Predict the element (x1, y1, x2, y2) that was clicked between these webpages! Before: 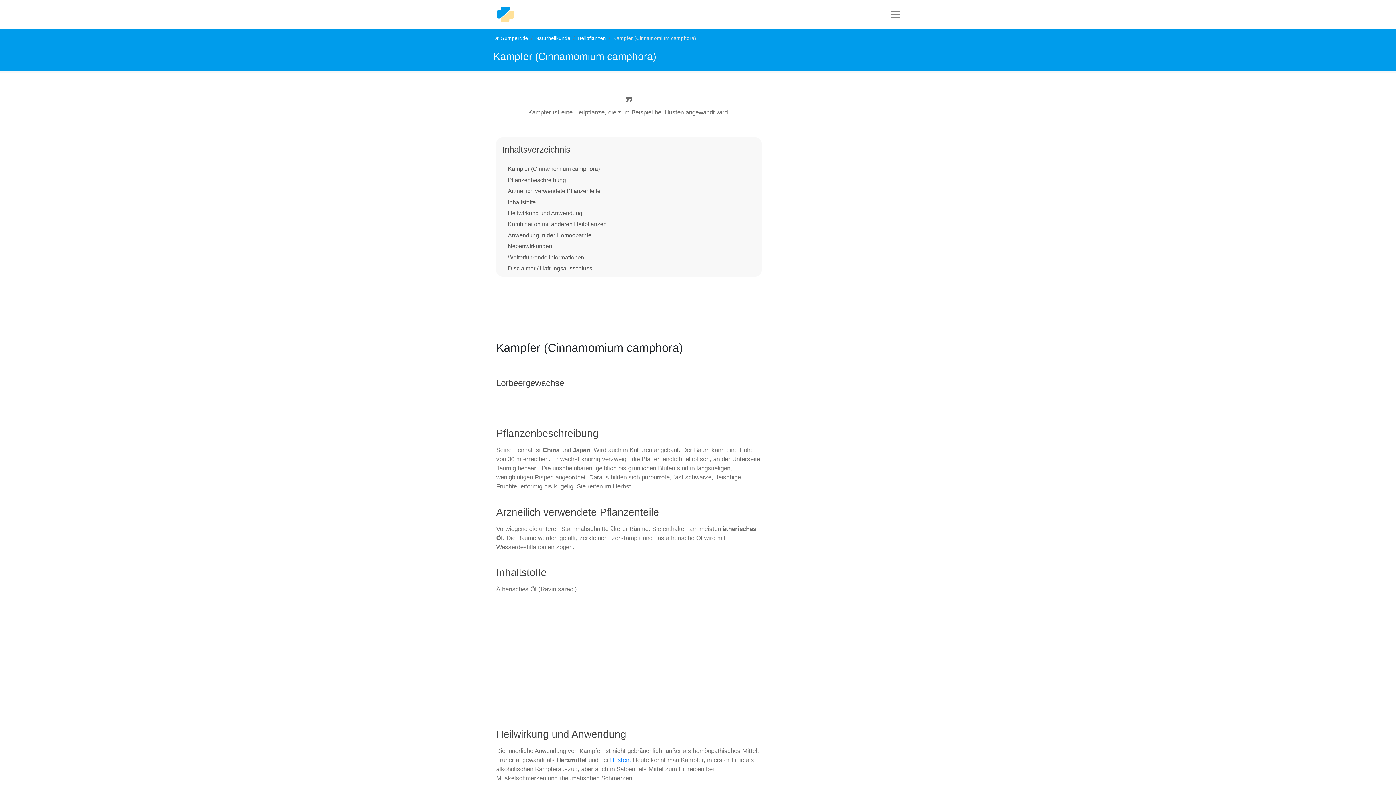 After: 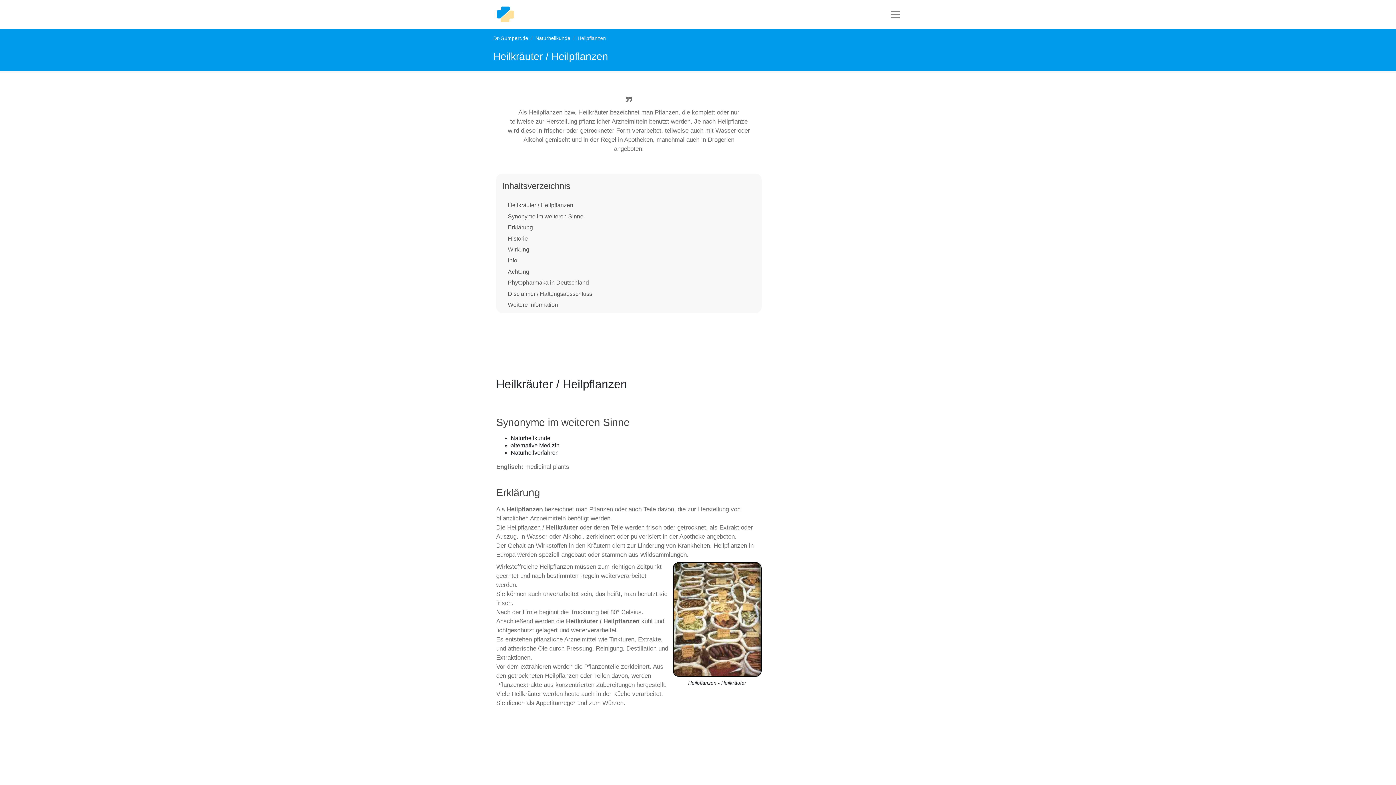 Action: bbox: (577, 34, 606, 42) label: Heilpflanzen